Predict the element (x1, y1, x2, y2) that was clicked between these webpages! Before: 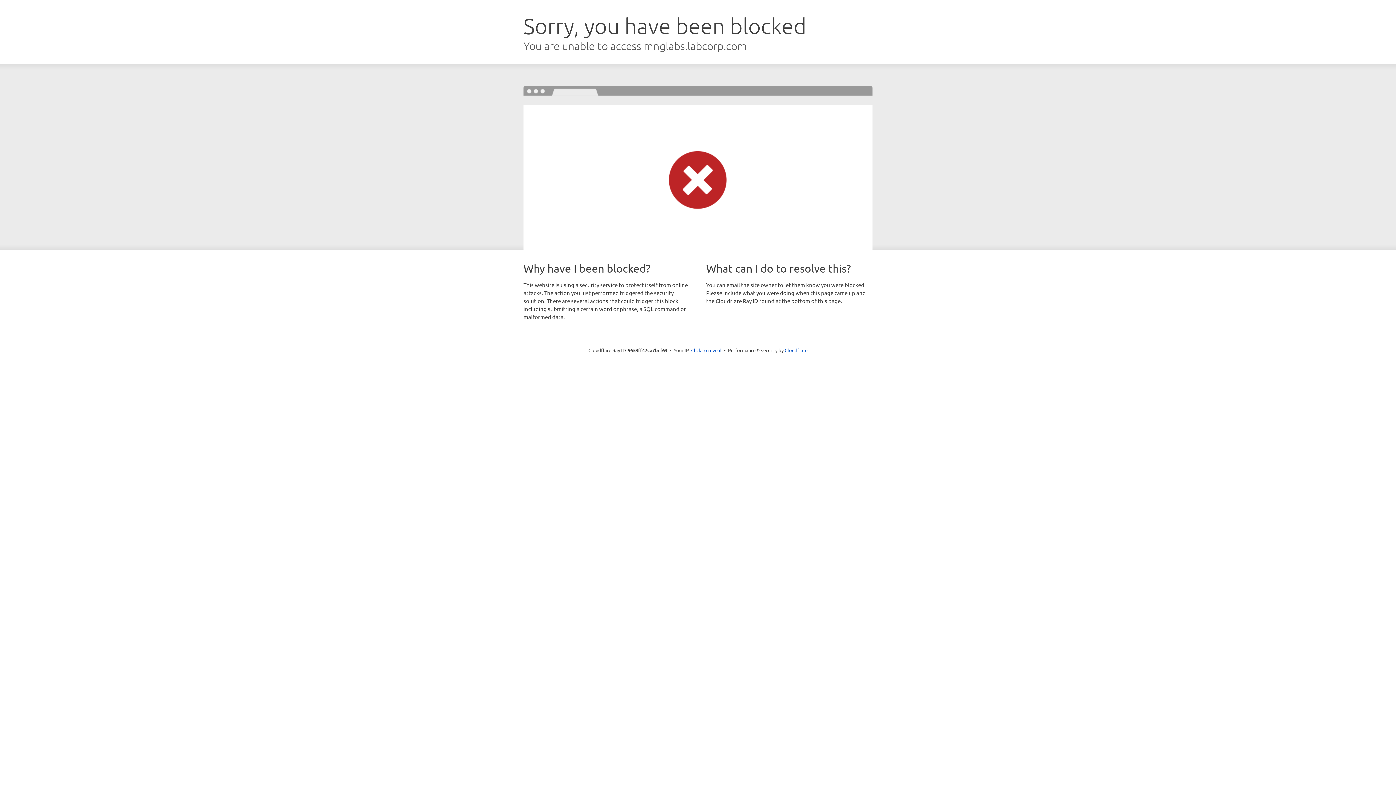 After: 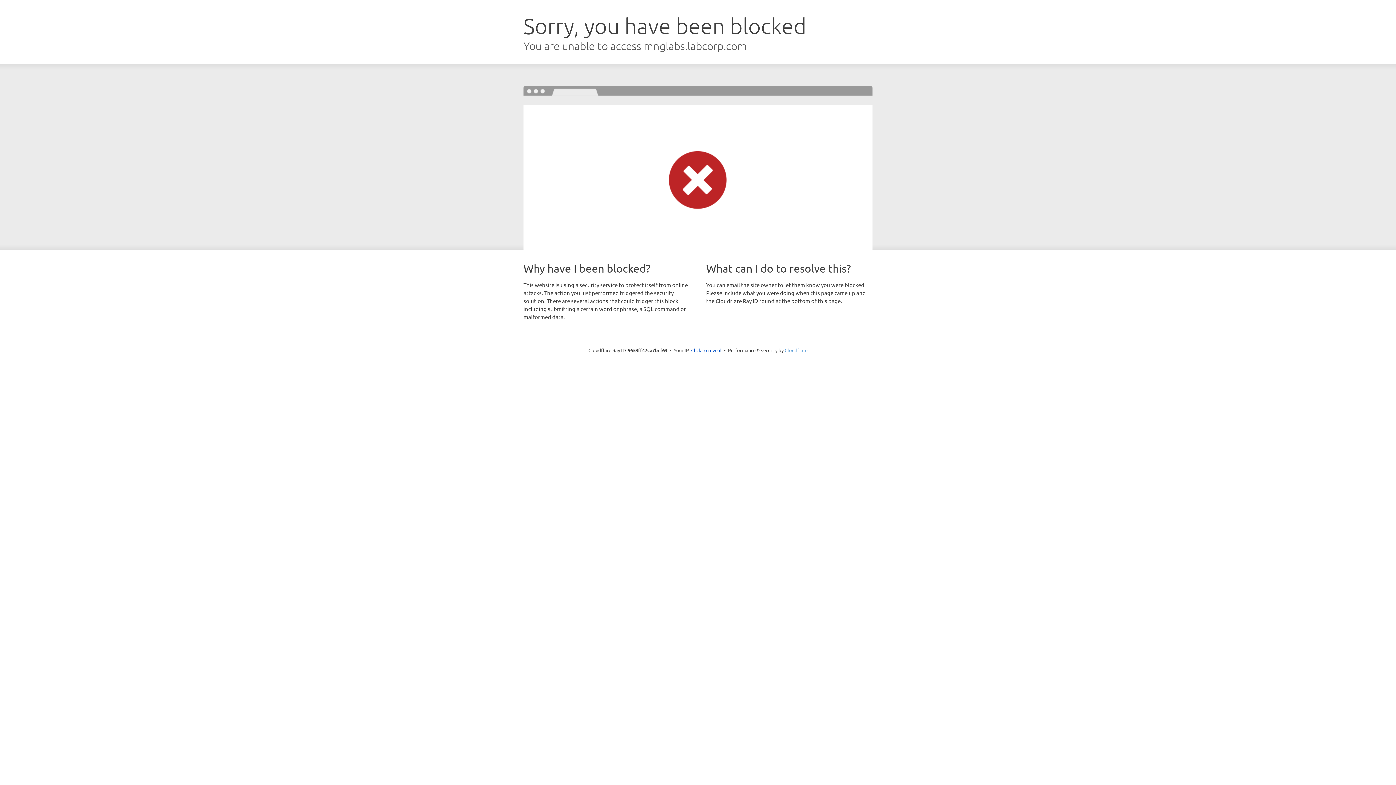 Action: label: Cloudflare bbox: (784, 347, 807, 353)